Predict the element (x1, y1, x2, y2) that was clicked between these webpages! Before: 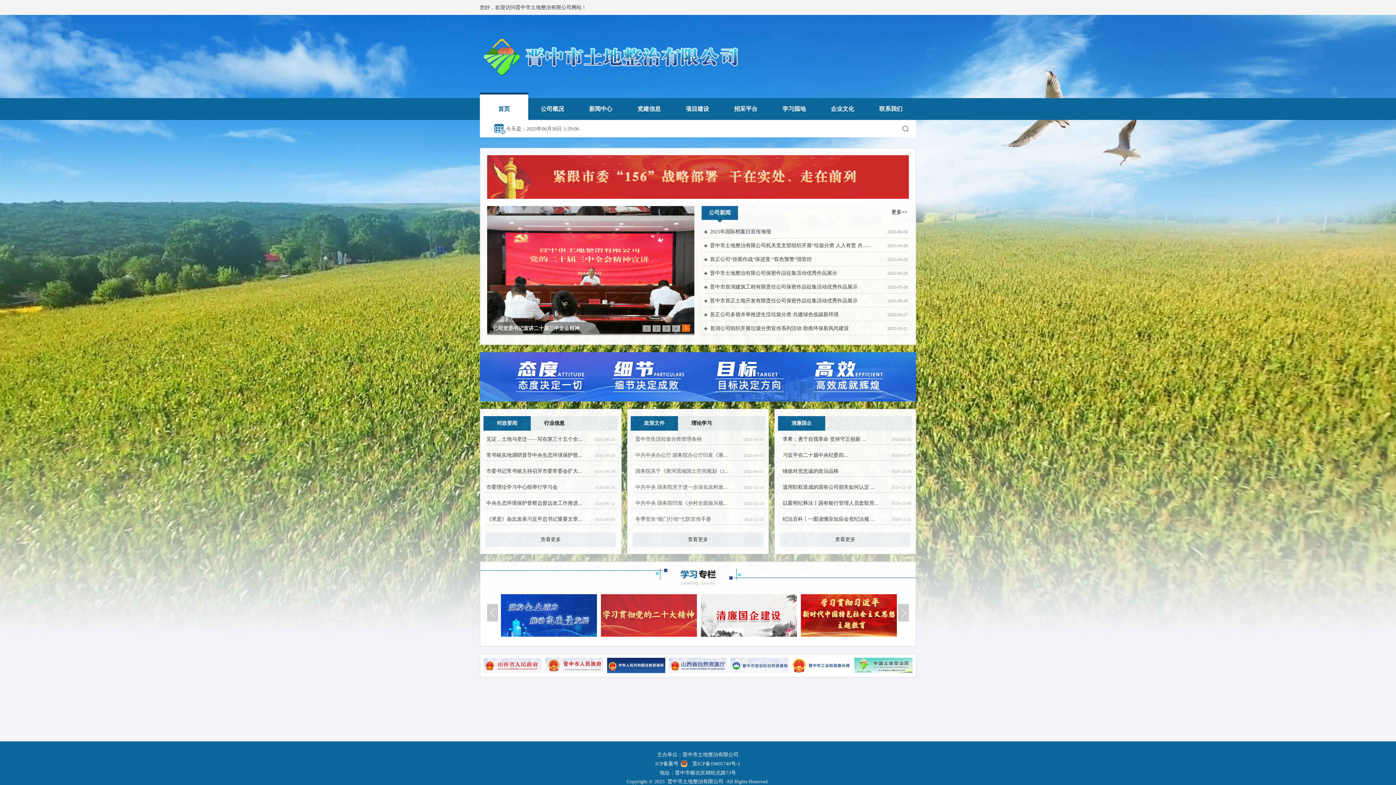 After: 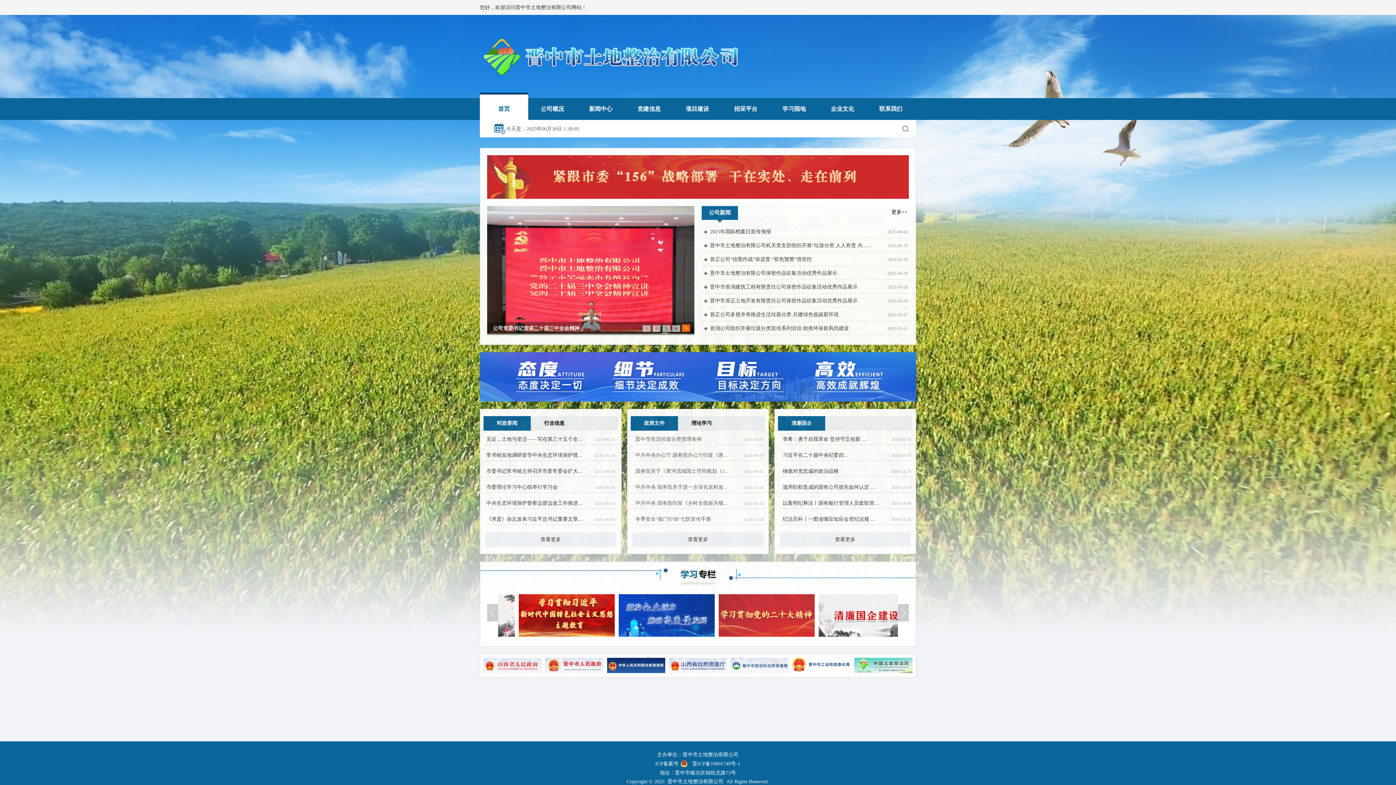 Action: bbox: (792, 669, 850, 674)